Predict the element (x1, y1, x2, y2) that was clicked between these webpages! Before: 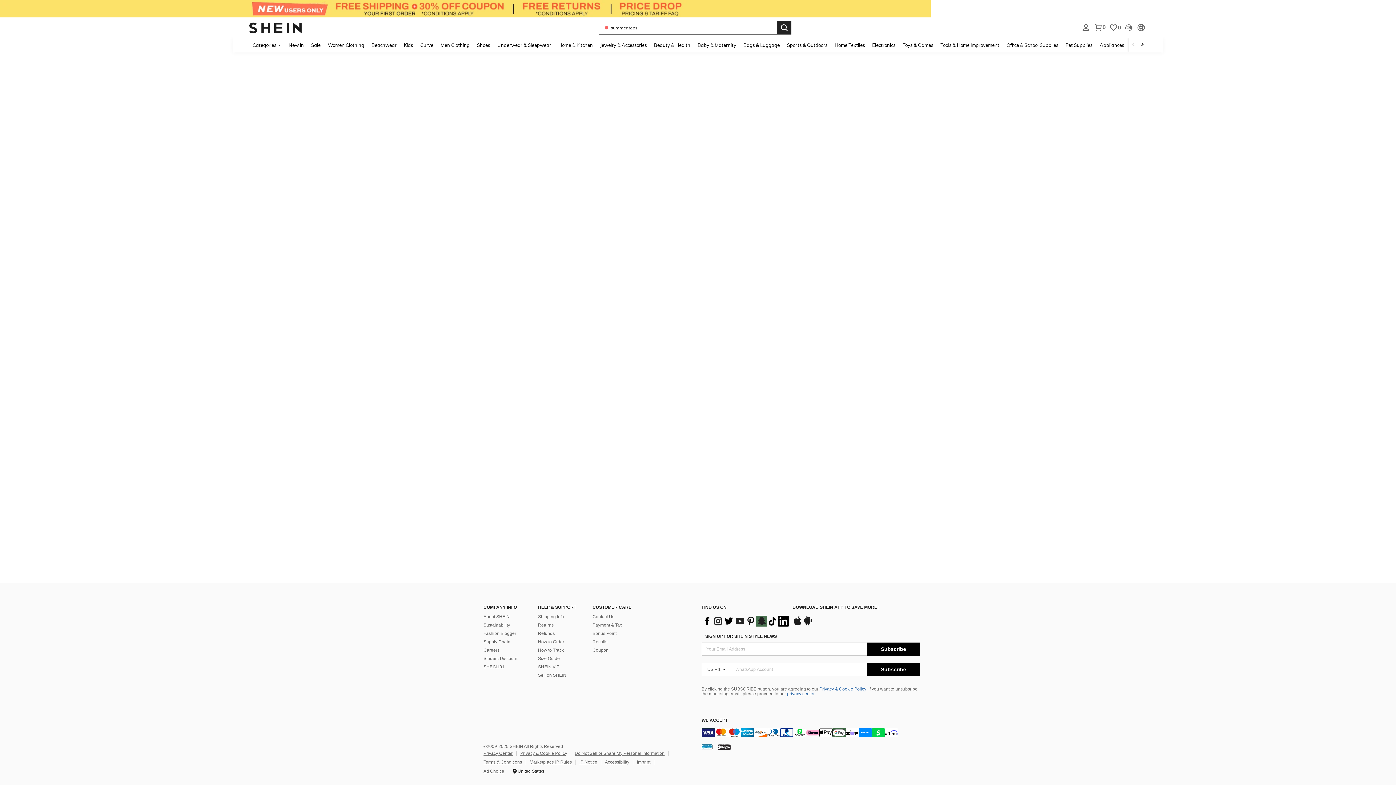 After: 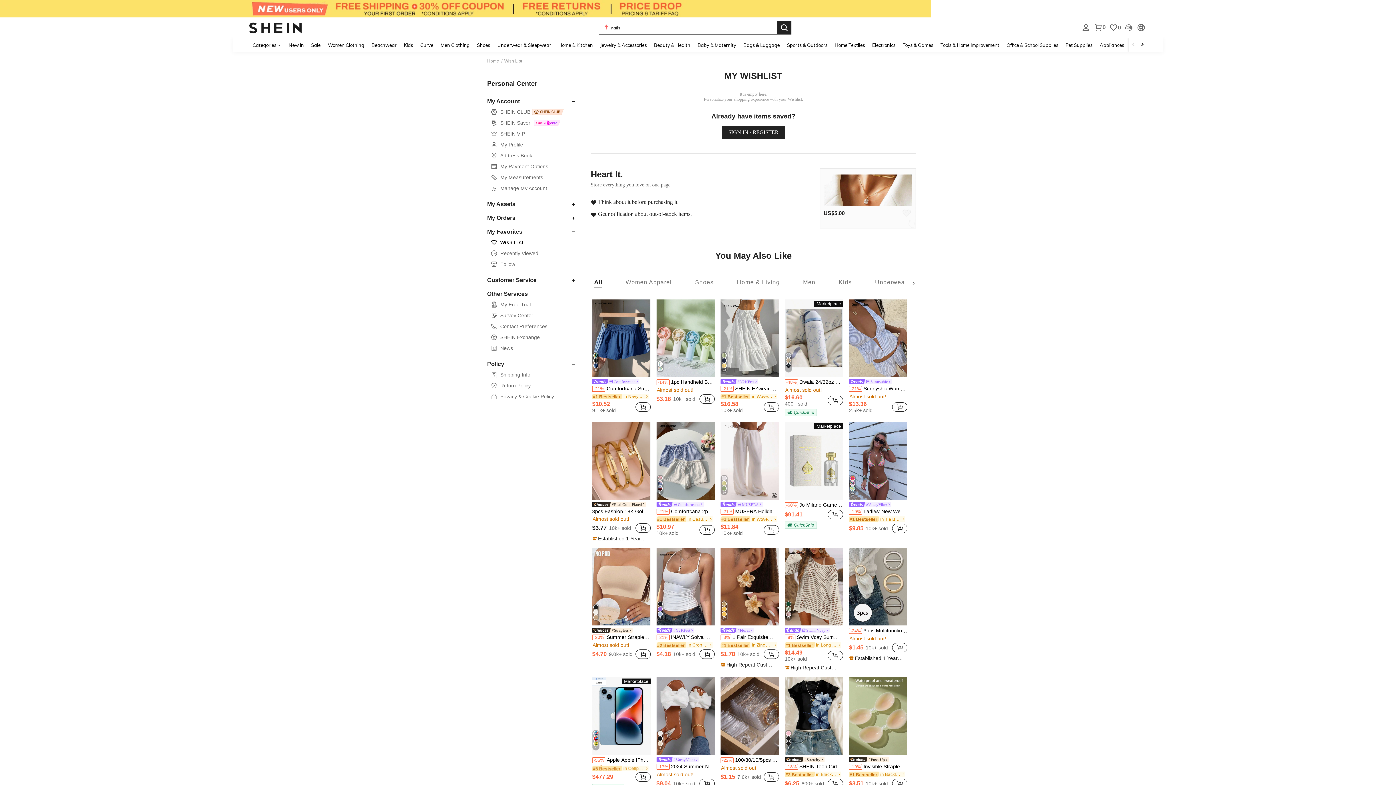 Action: label: Save bbox: (1109, 23, 1121, 32)